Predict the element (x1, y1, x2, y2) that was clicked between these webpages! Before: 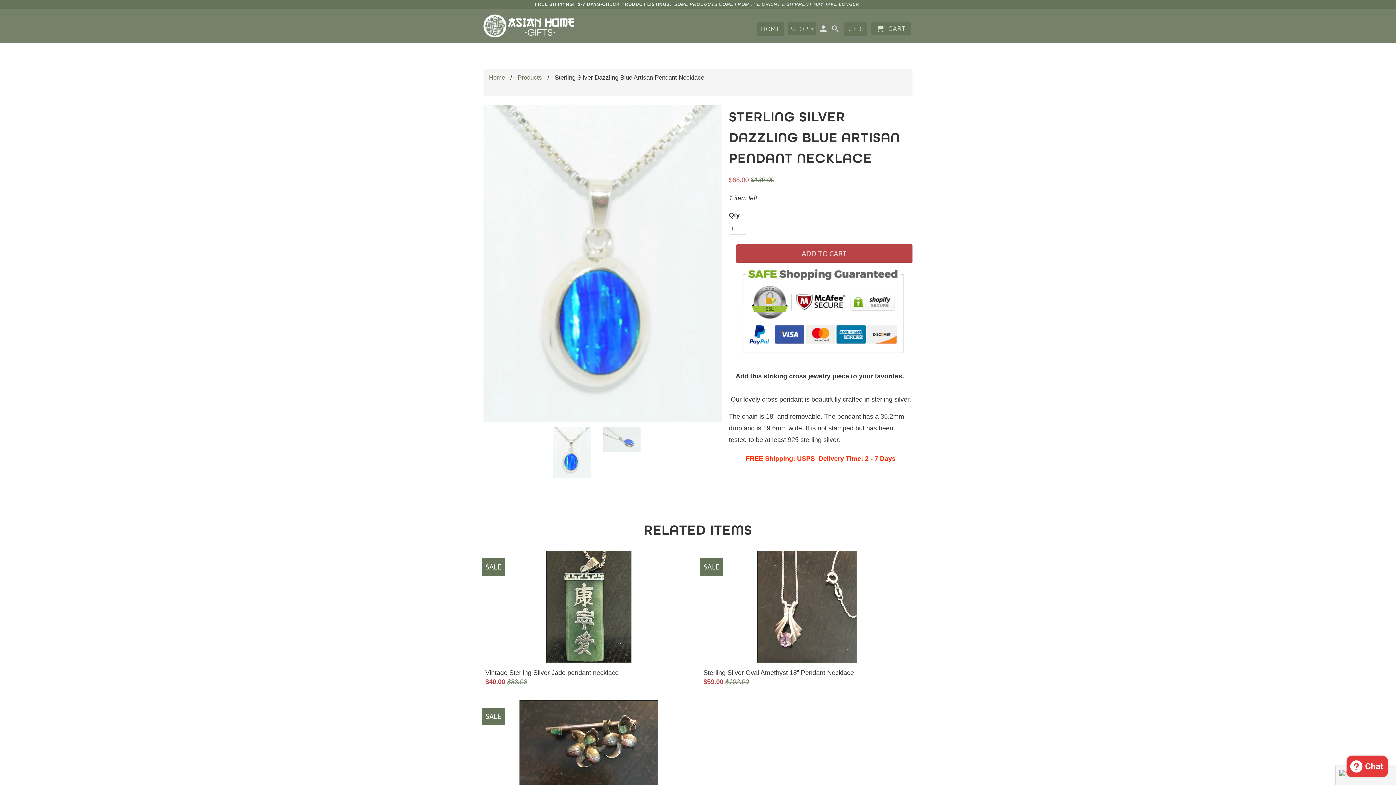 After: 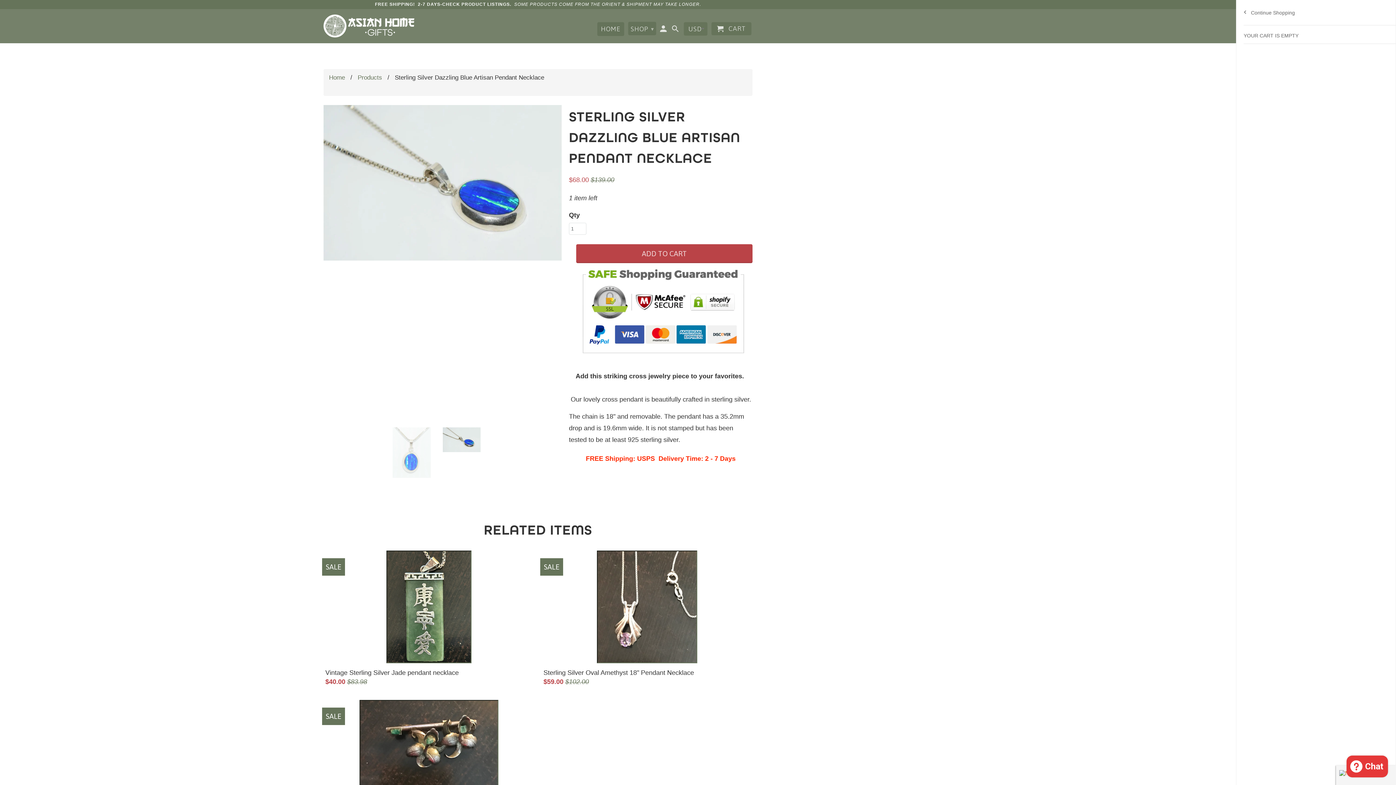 Action: label:  CART bbox: (871, 22, 911, 35)